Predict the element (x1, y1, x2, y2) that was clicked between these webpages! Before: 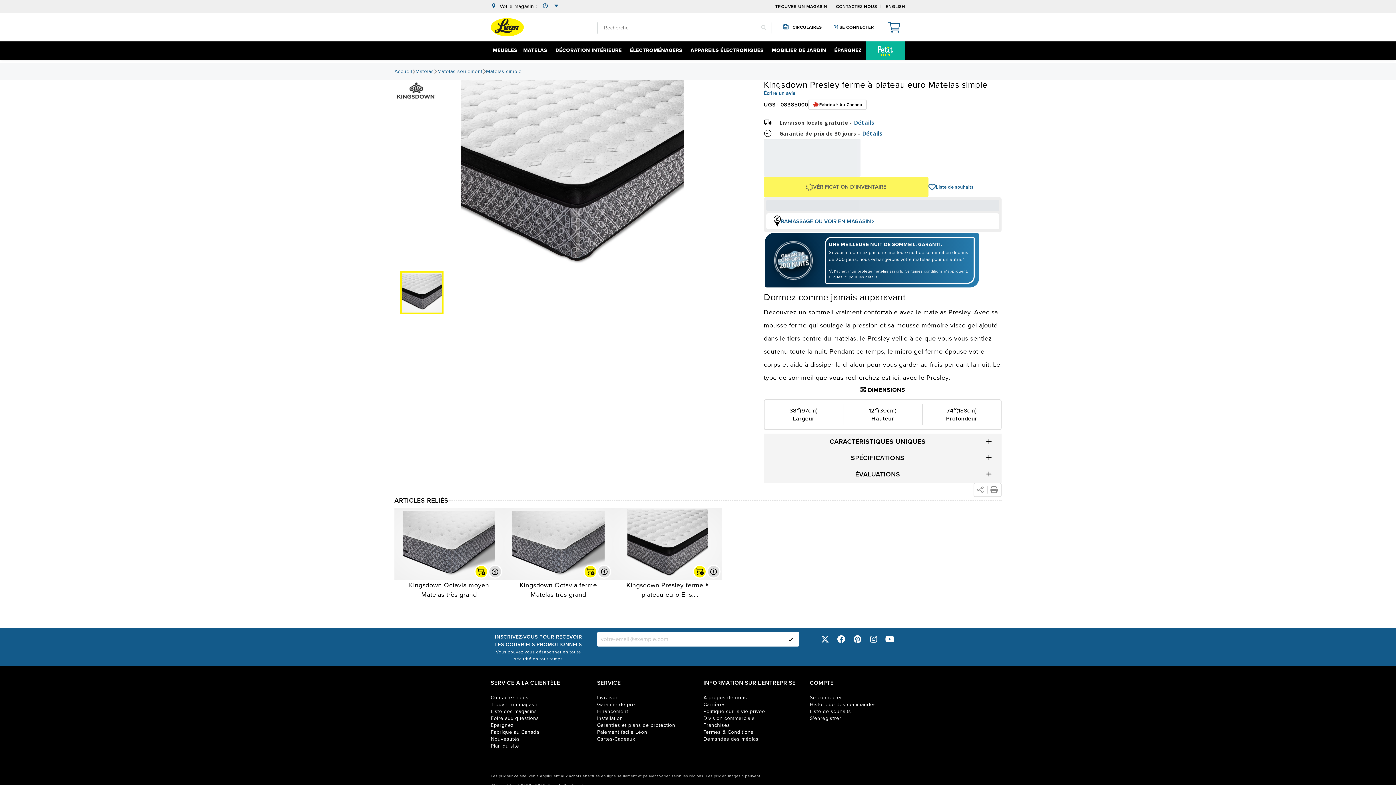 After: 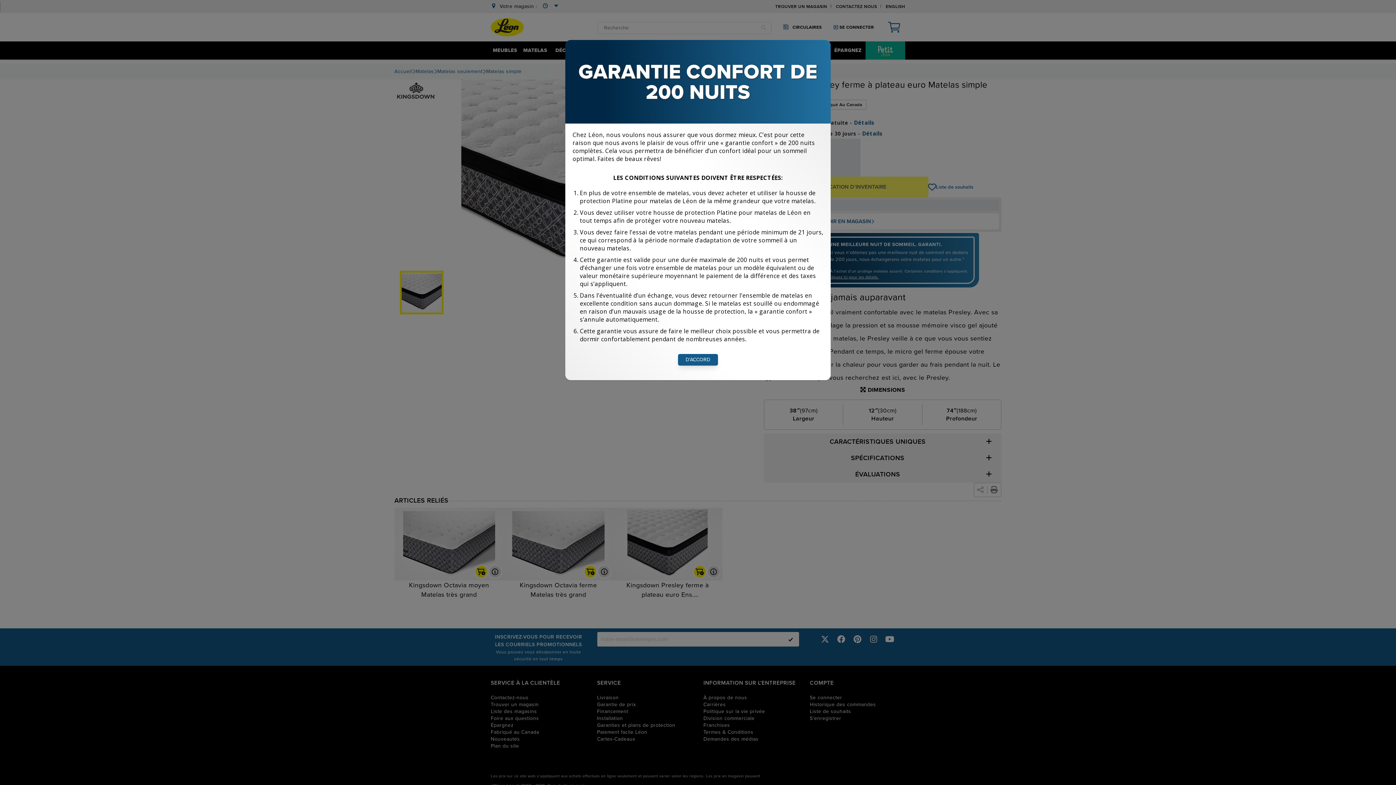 Action: label: UNE MEILLEURE NUIT DE SOMMEIL. GARANTI.
Si vous n’obtenez pas une meilleure nuit de sommeil en dedans de 200 jours, nous échangerons votre matelas pour un autre.*
*À l’achat d’un protège matelas assorti. Certaines conditions s’appliquent. Cliquez ici pour les détails. bbox: (765, 233, 979, 287)